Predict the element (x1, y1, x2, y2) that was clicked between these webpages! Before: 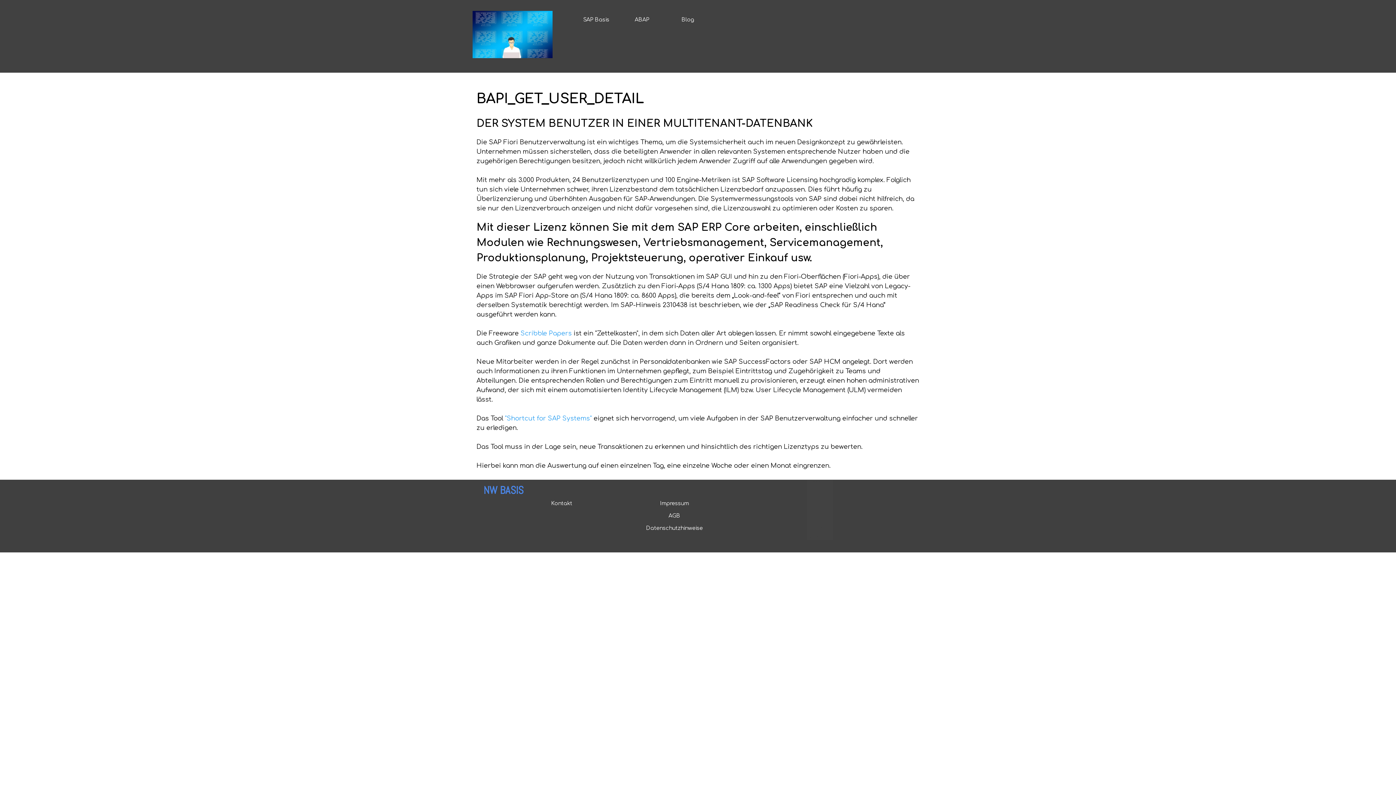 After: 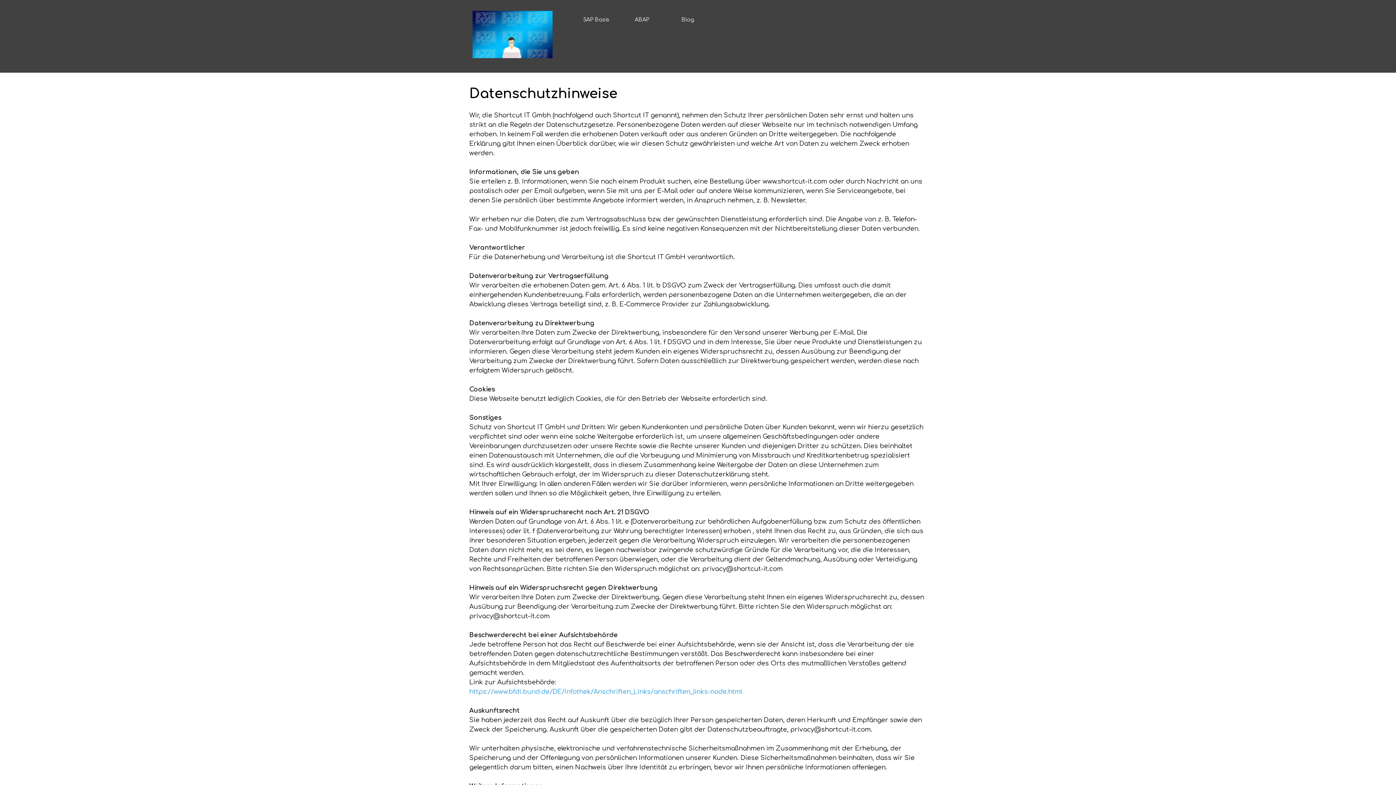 Action: bbox: (645, 522, 703, 533) label: Datenschutzhinweise